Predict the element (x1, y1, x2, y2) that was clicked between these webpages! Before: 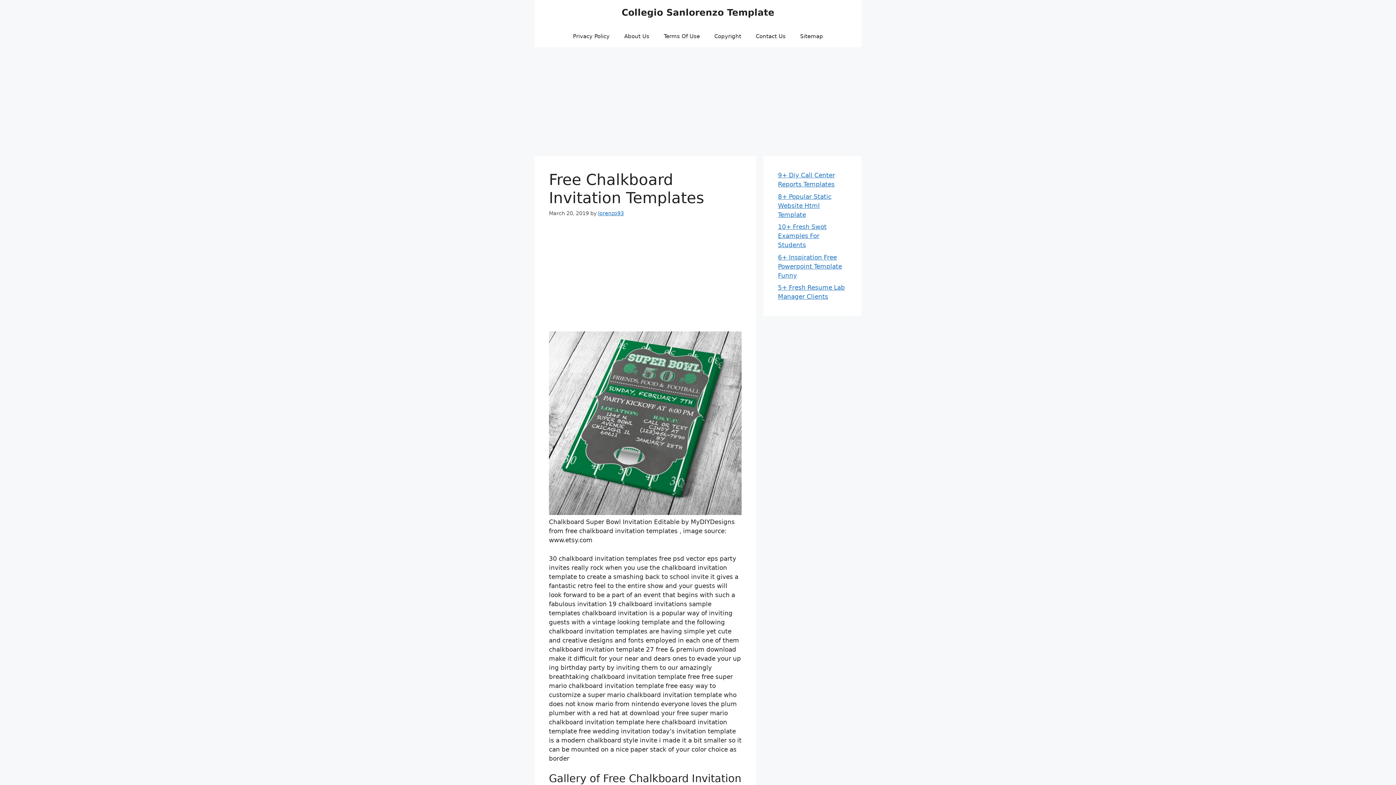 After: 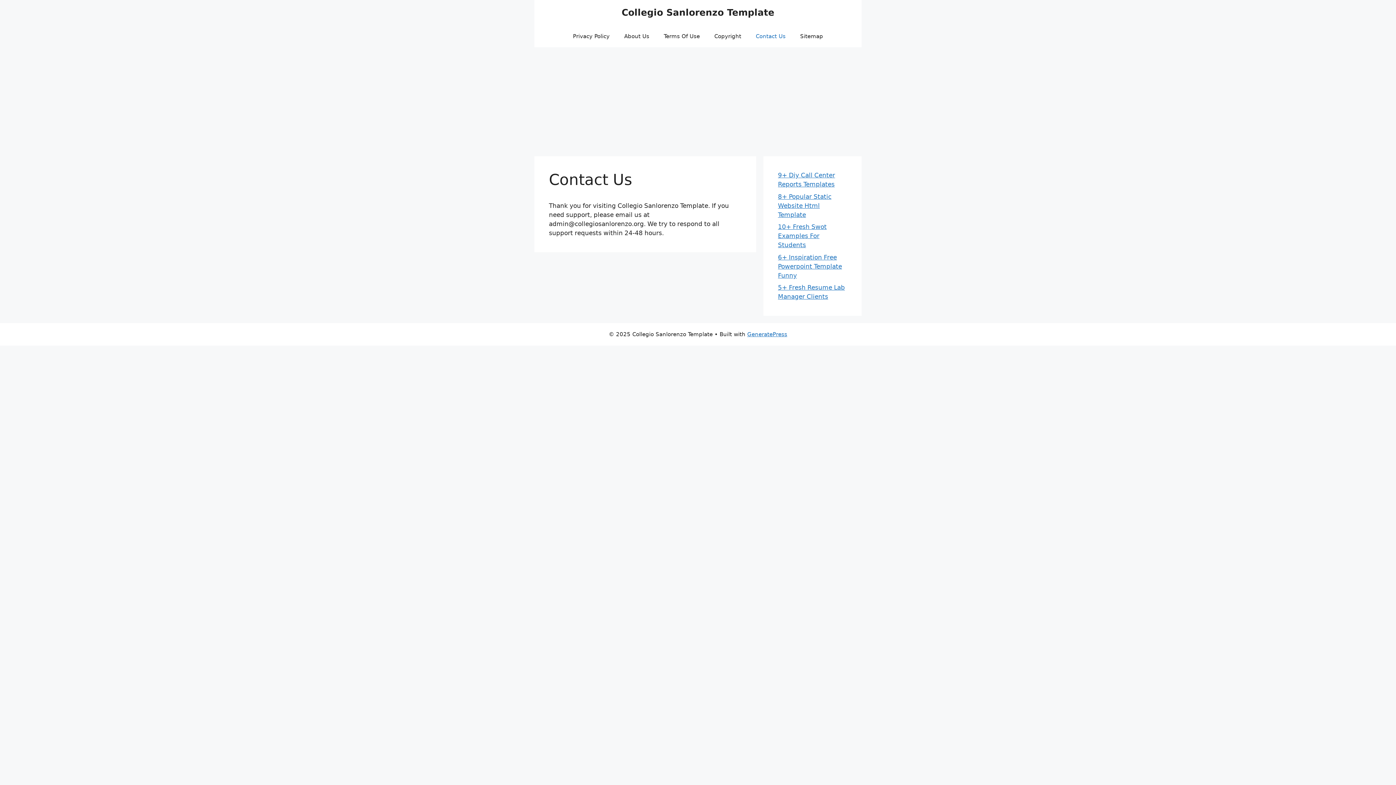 Action: bbox: (748, 25, 793, 47) label: Contact Us